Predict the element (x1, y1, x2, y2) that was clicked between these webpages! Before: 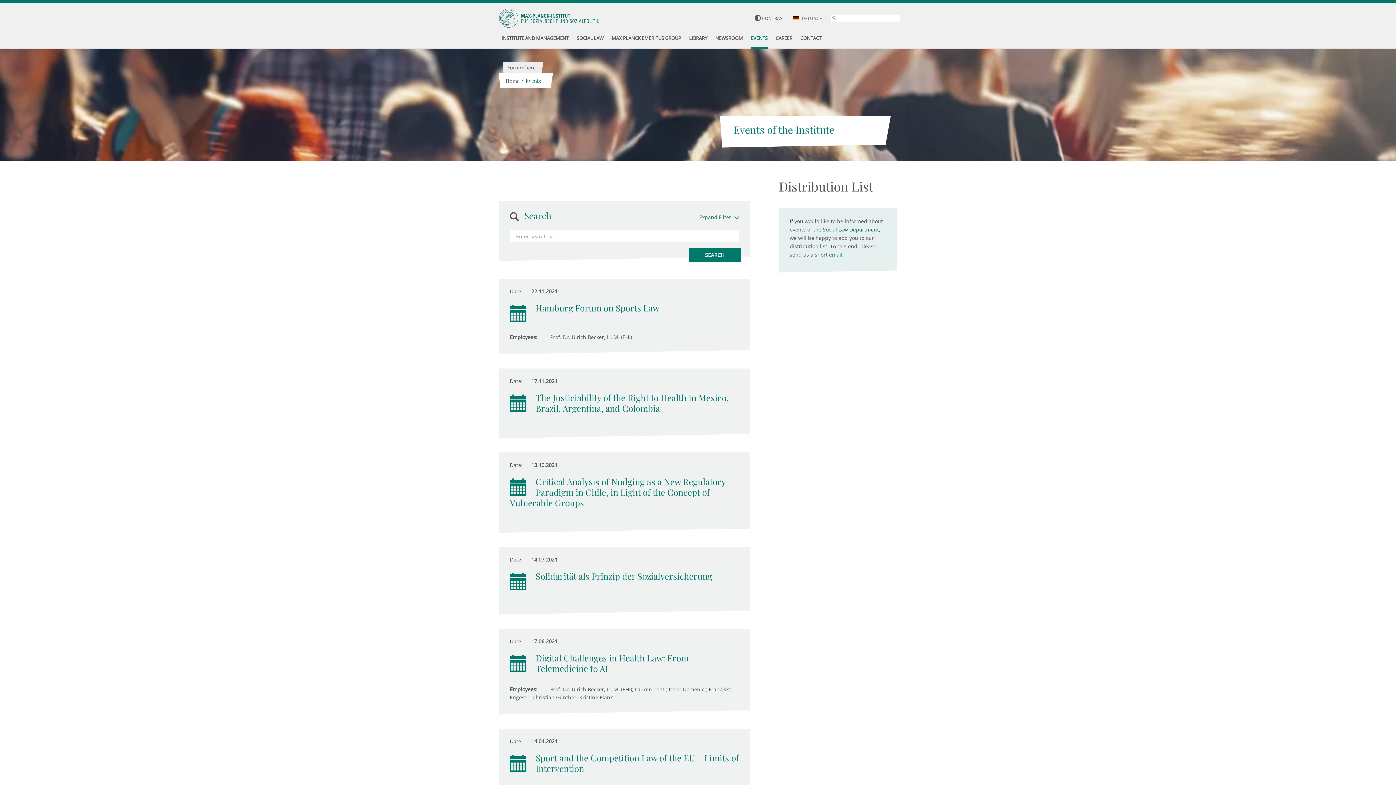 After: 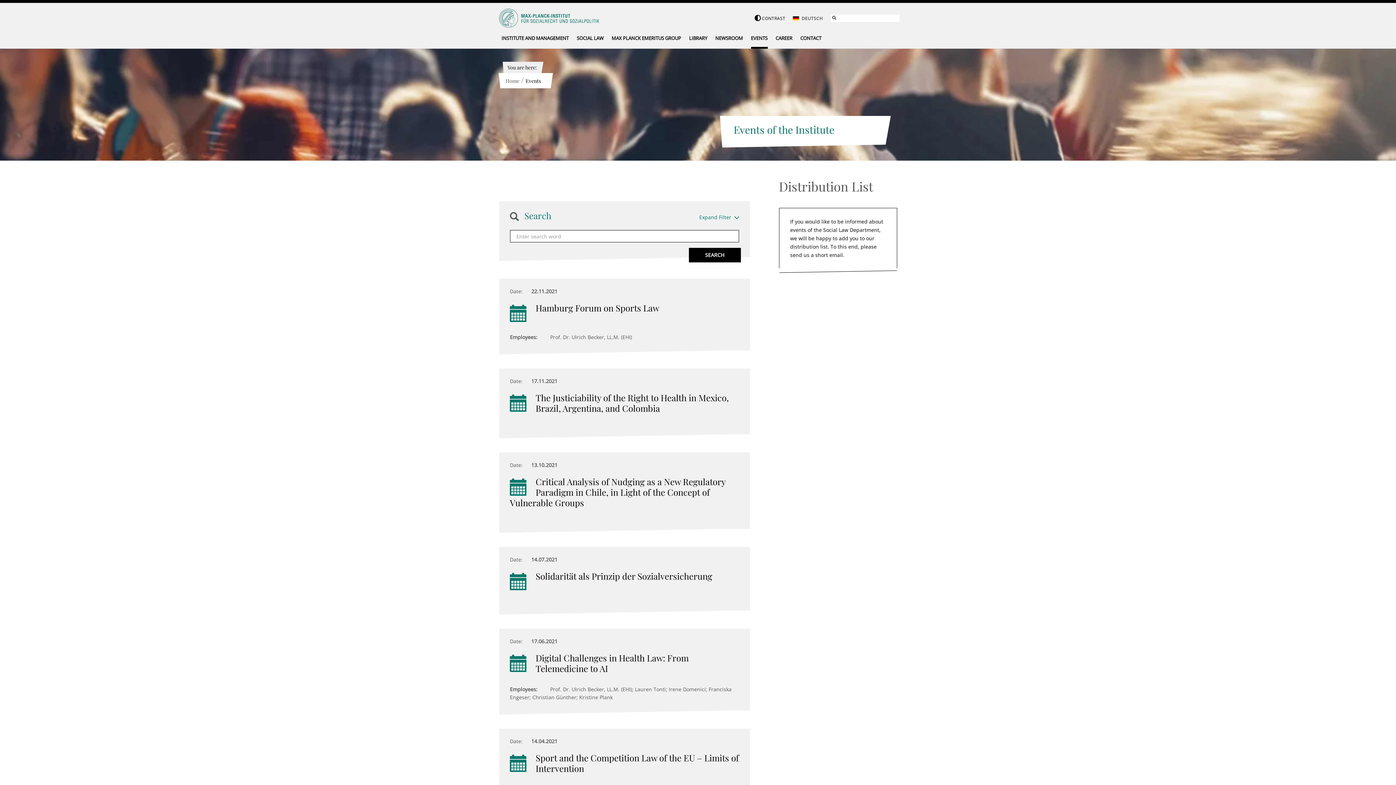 Action: label: CONTRAST bbox: (762, 15, 785, 21)